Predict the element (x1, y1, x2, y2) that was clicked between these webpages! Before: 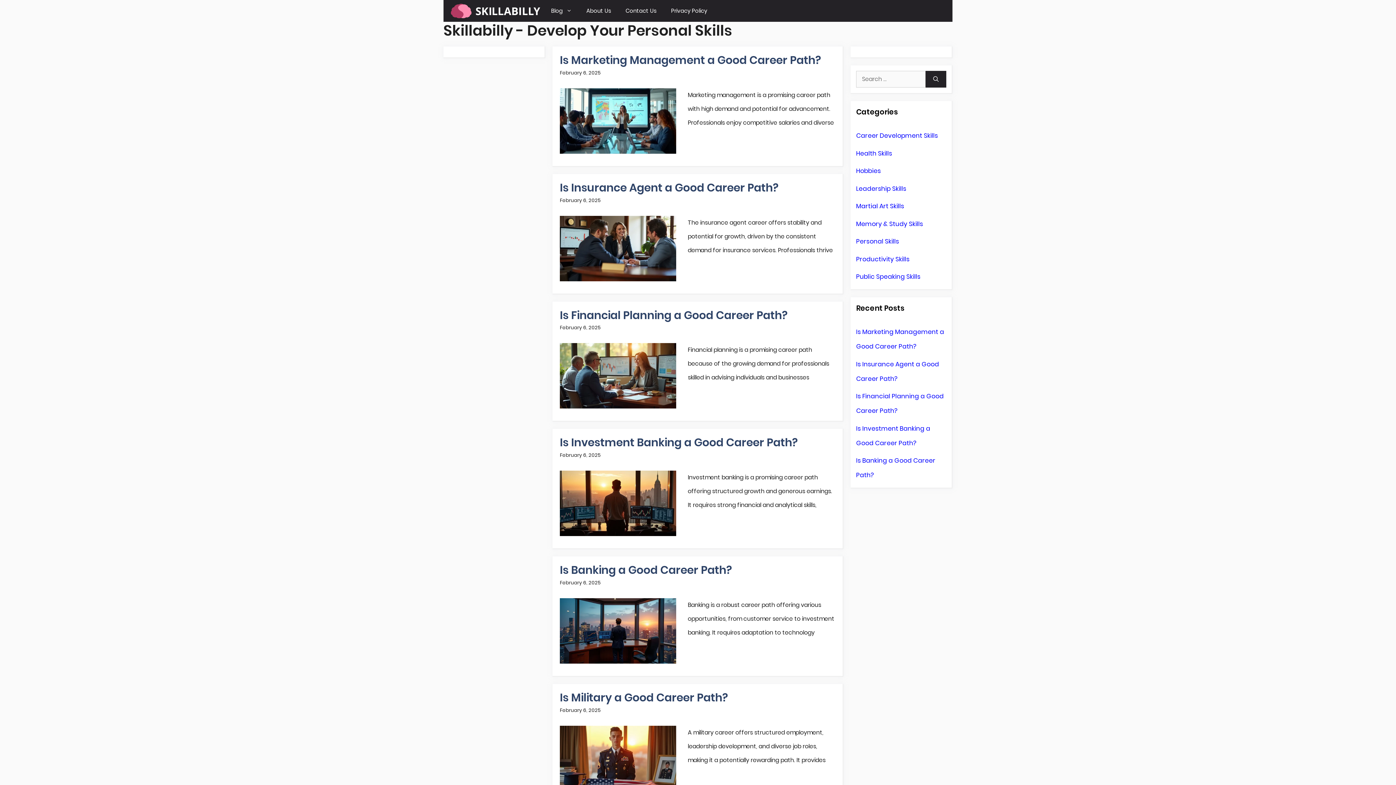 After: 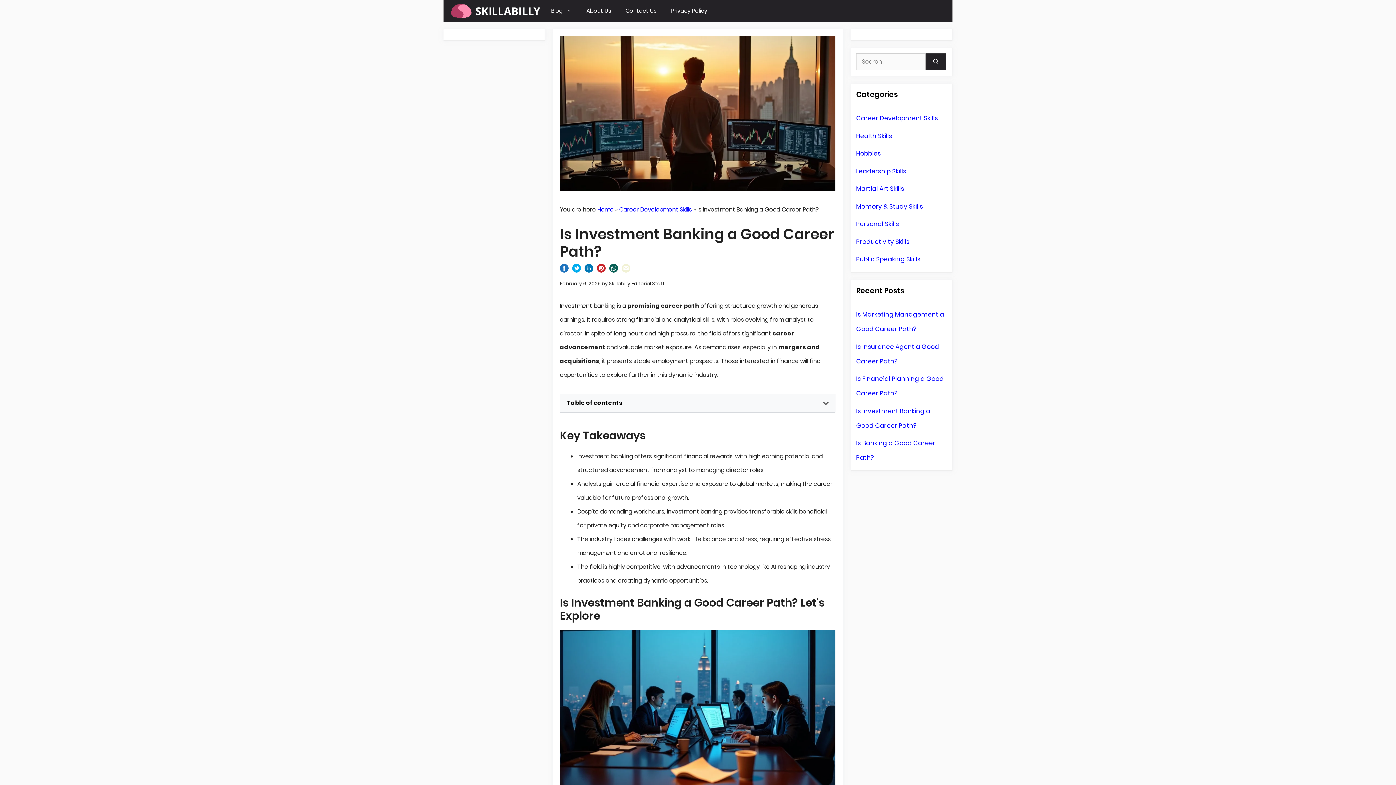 Action: bbox: (560, 530, 676, 538)